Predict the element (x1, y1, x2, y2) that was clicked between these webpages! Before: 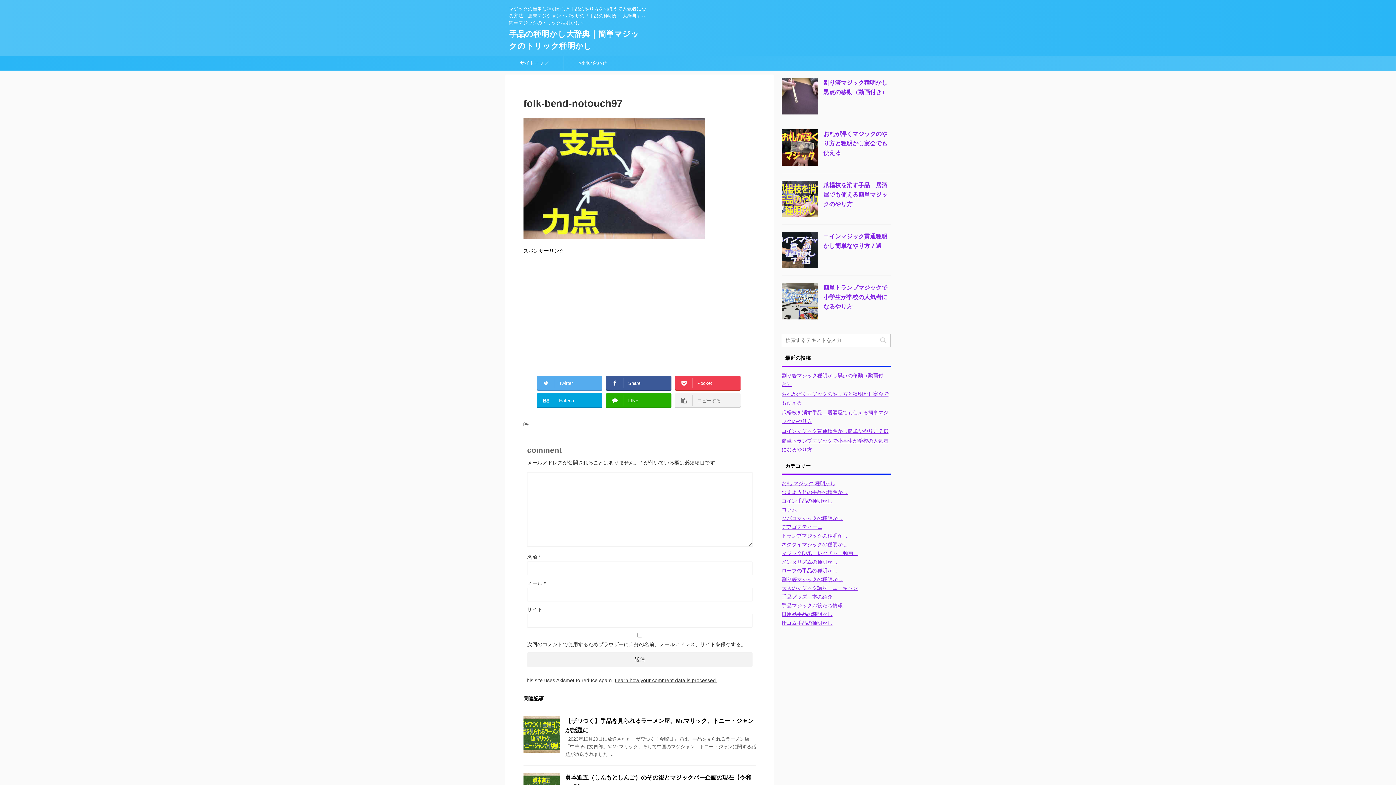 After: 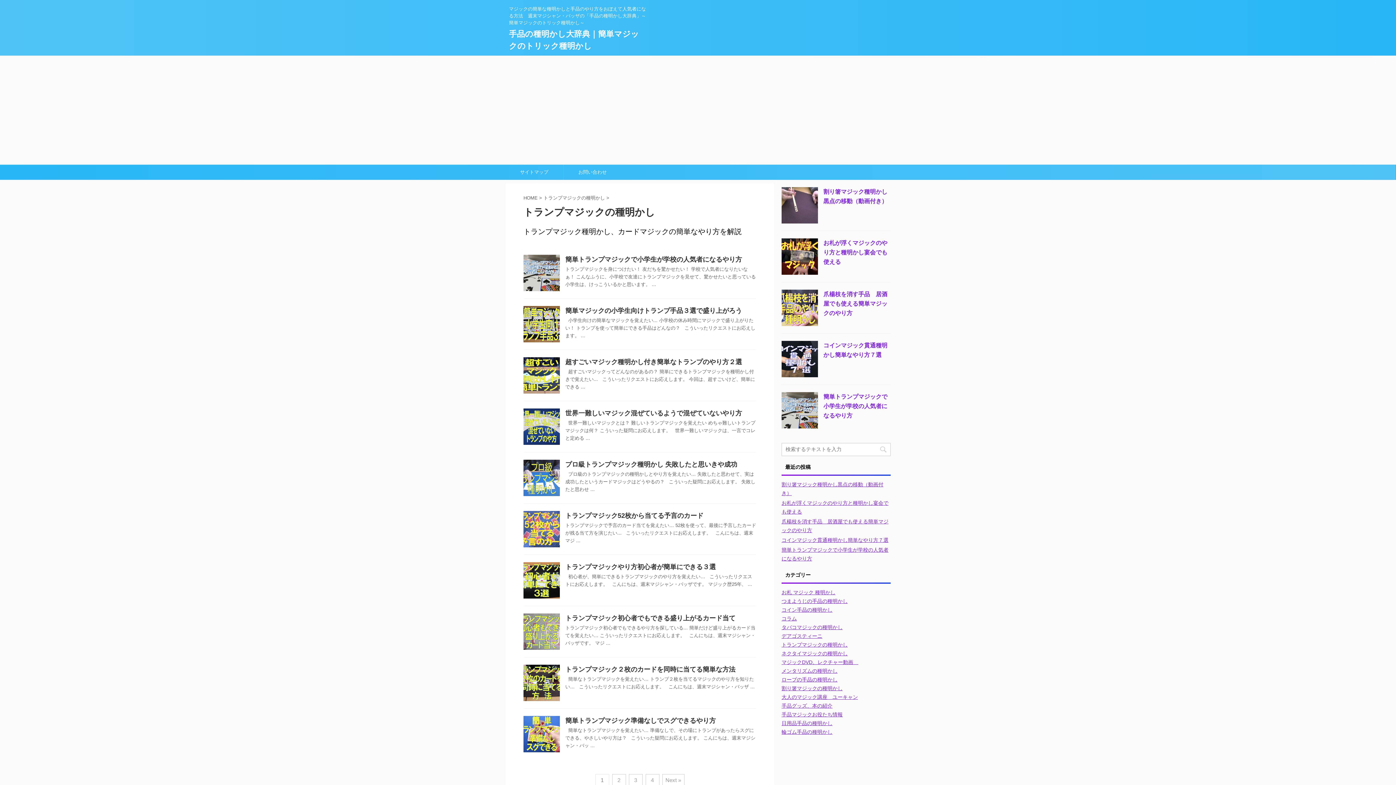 Action: label: トランプマジックの種明かし bbox: (781, 533, 848, 538)